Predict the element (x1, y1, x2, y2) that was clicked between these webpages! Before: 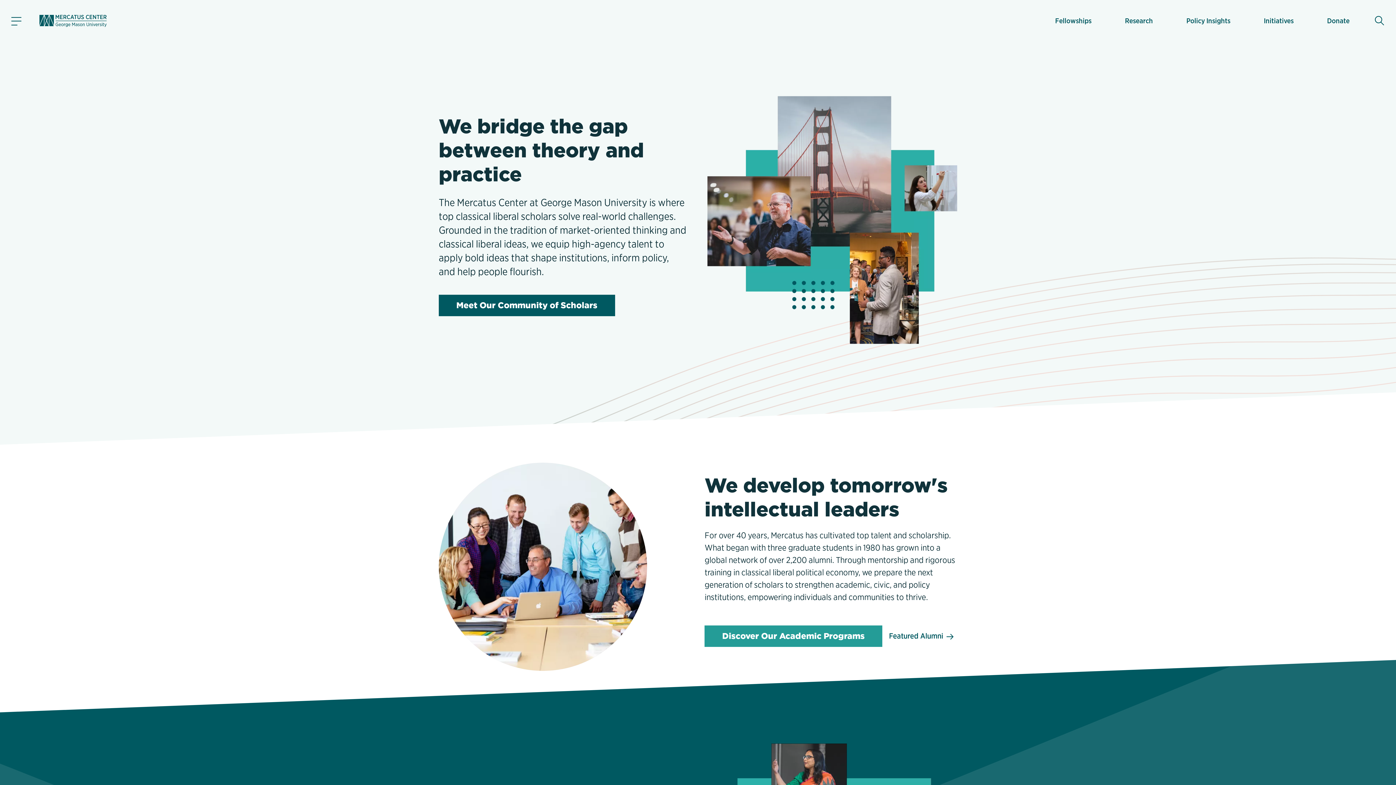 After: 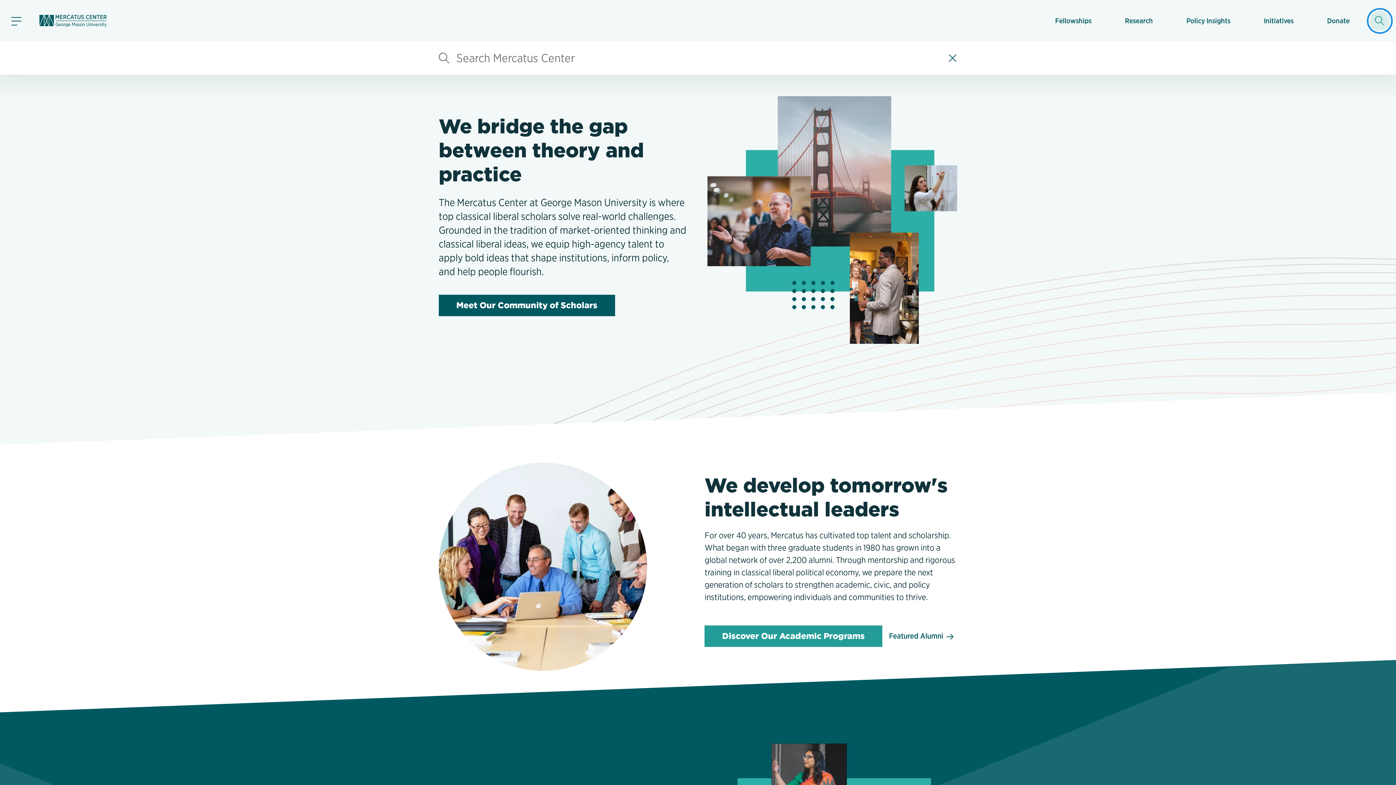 Action: label: Show search bbox: (1370, 10, 1390, 30)